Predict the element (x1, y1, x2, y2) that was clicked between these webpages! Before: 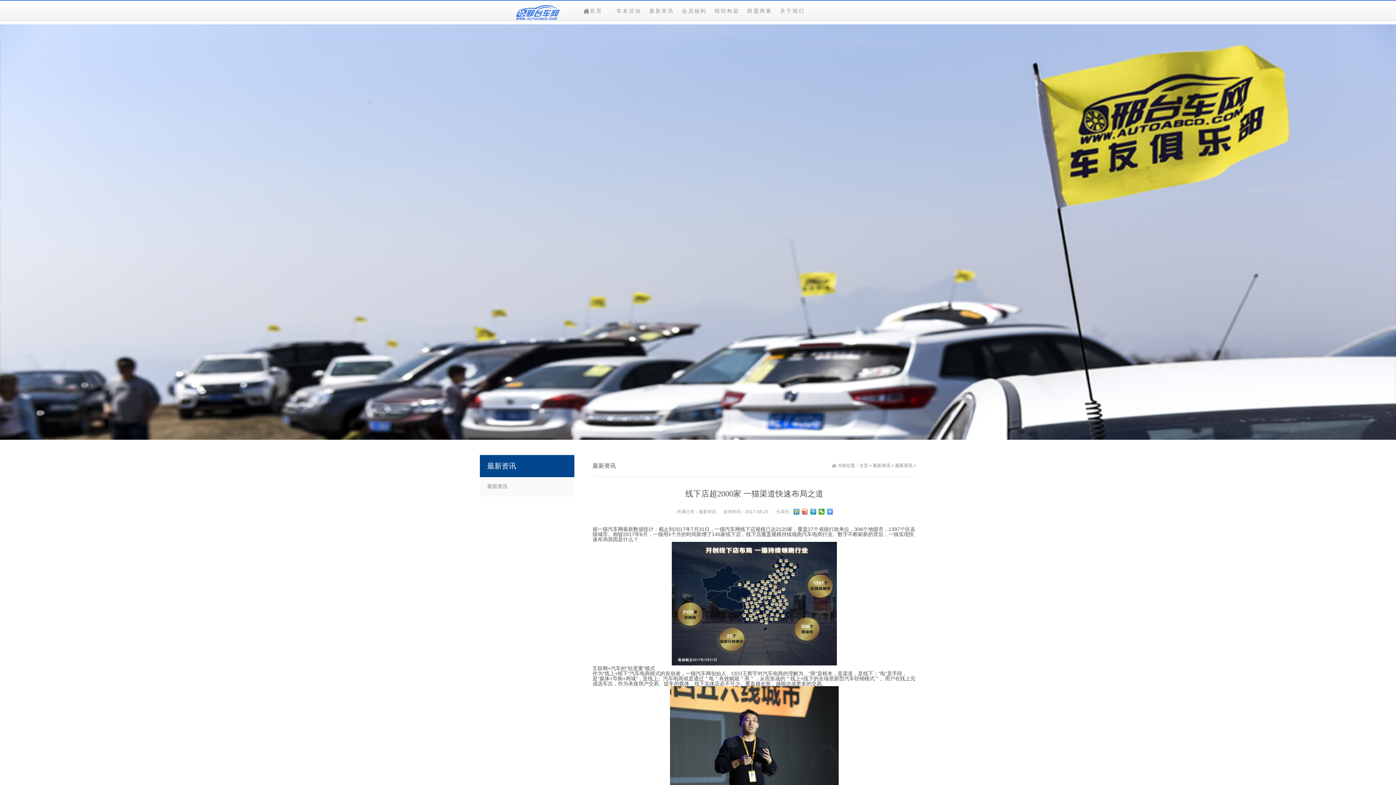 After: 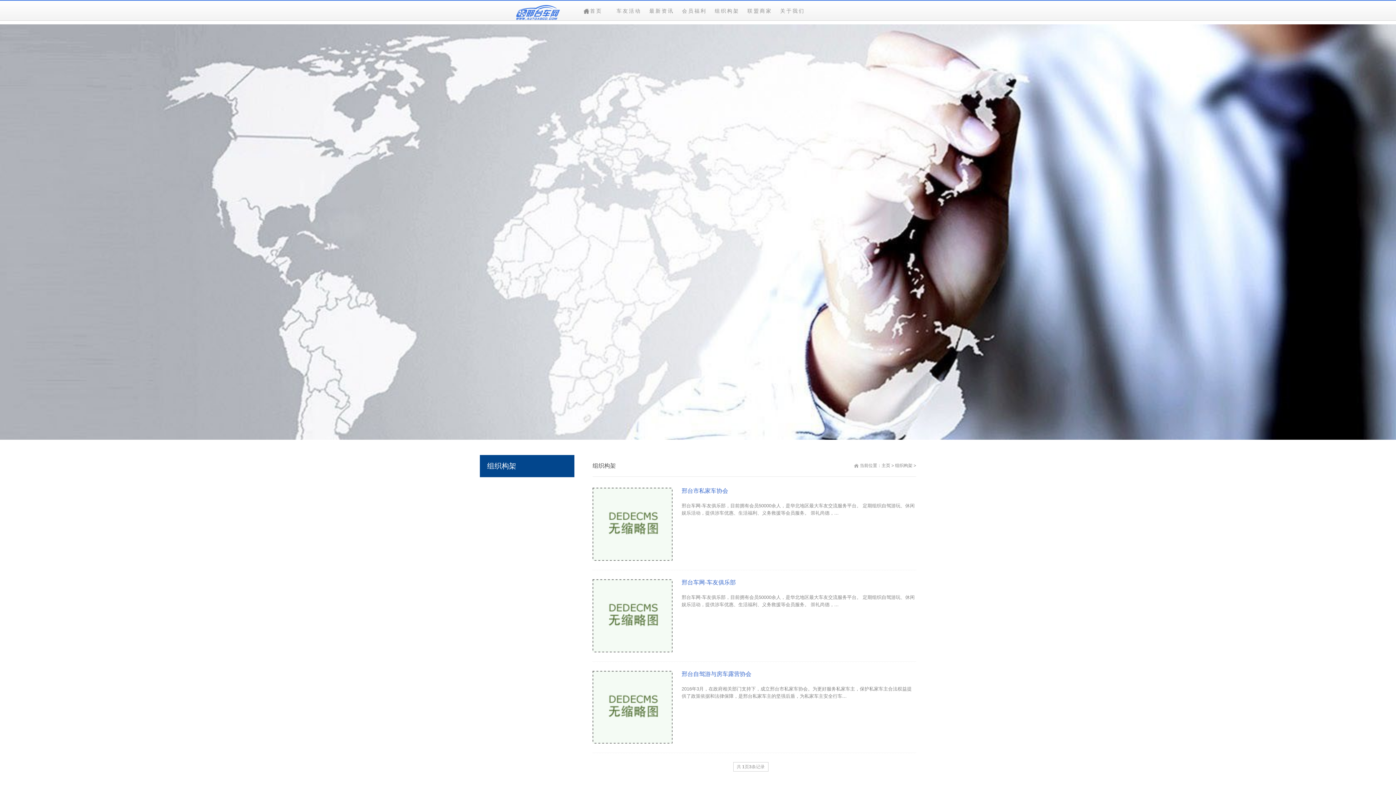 Action: bbox: (709, 0, 743, 20) label: 组织构架